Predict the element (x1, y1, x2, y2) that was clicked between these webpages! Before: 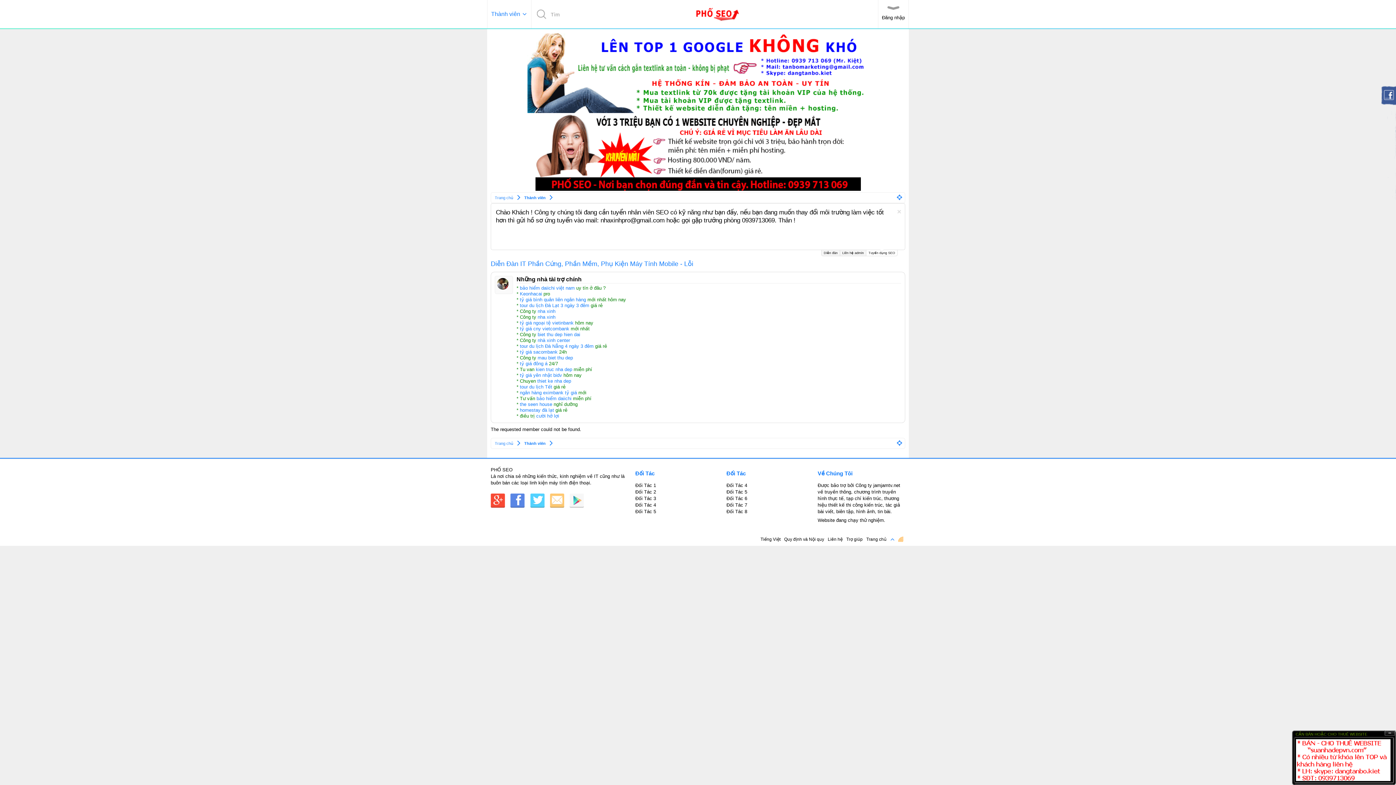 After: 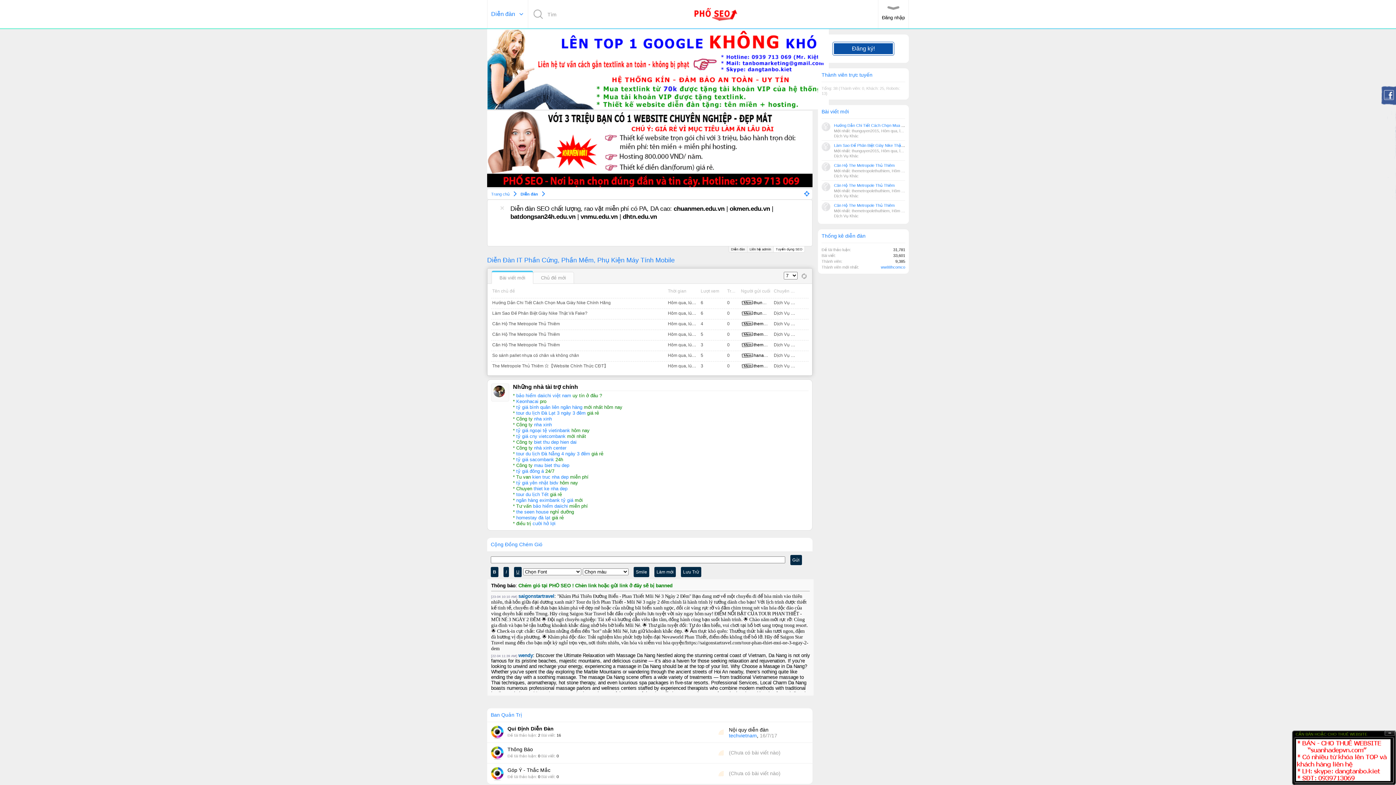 Action: label: Trang chủ bbox: (866, 537, 886, 542)